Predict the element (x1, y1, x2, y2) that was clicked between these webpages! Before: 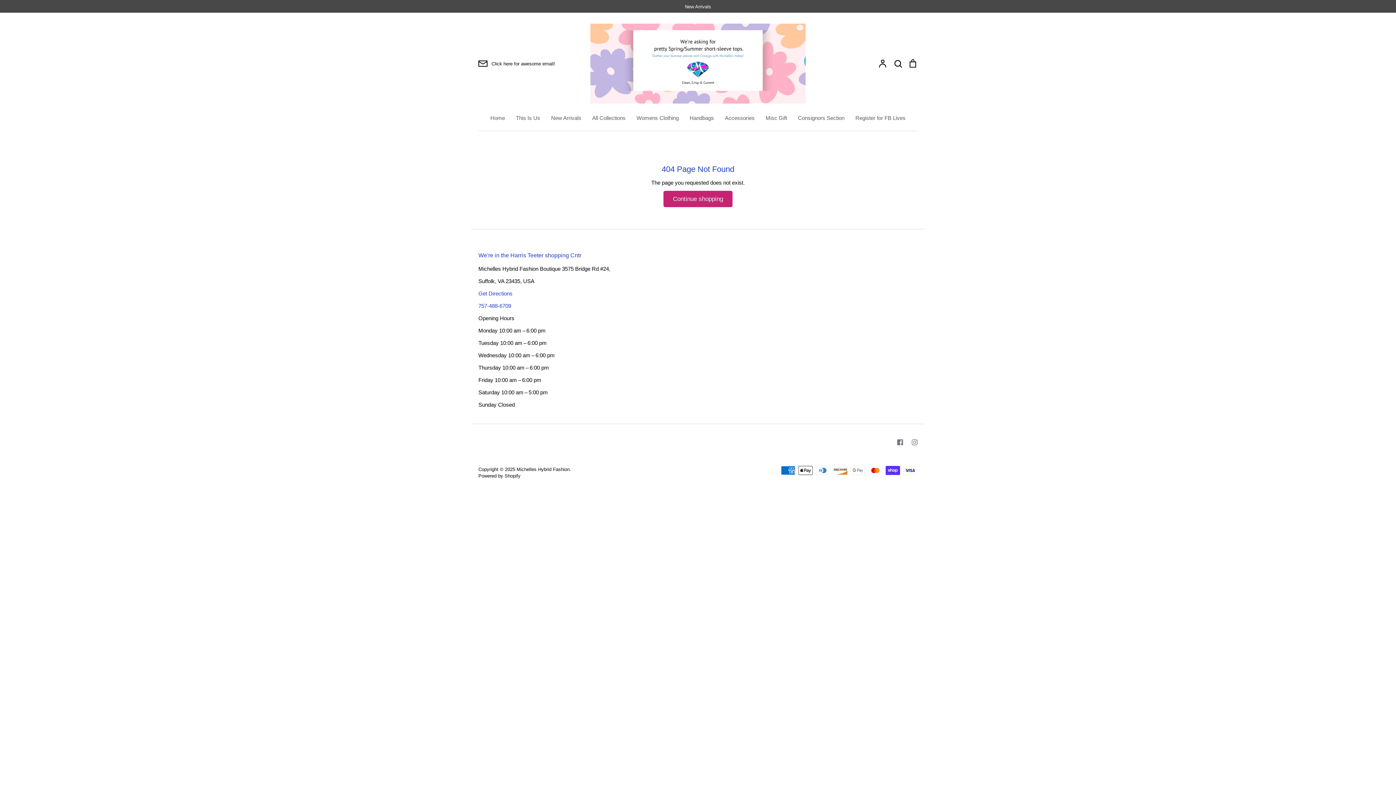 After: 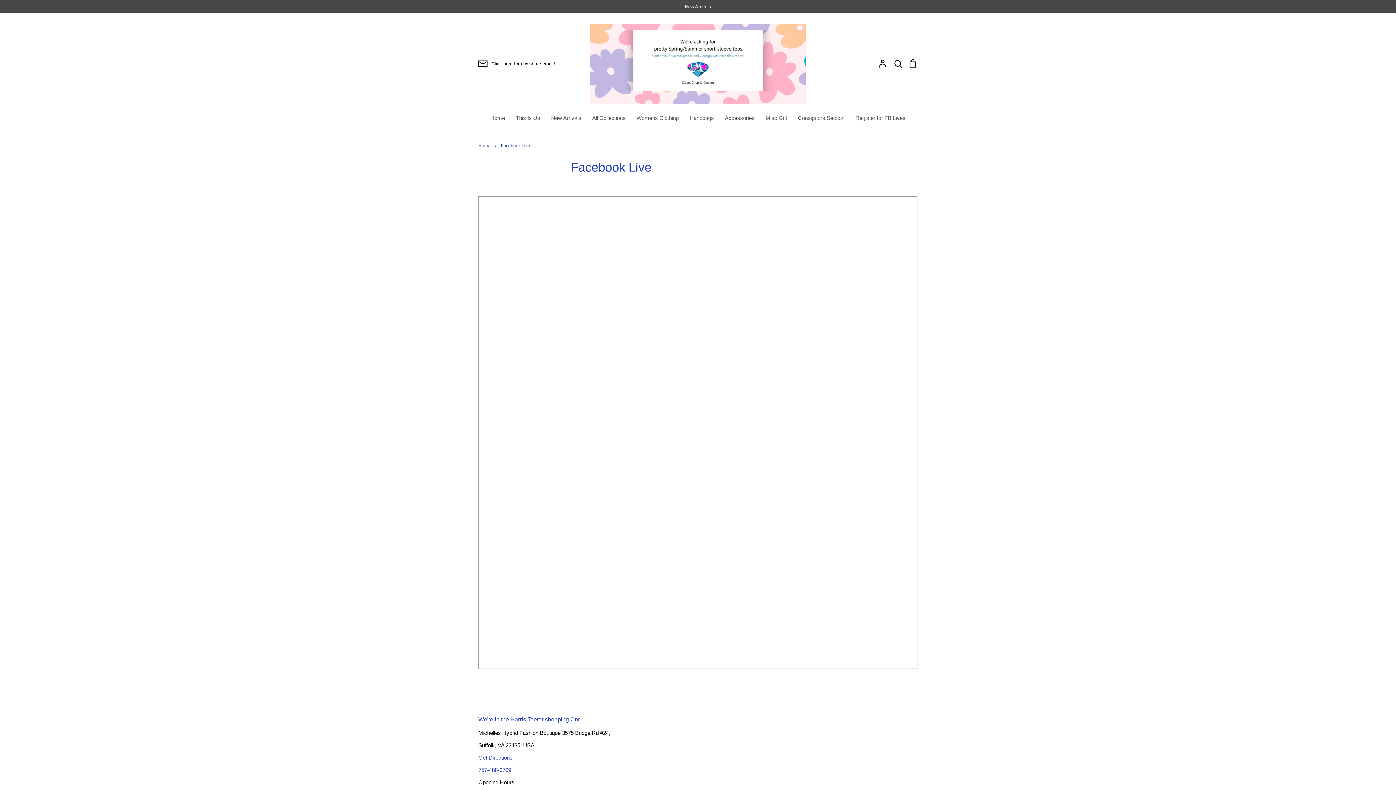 Action: bbox: (855, 114, 905, 121) label: Register for FB Lives